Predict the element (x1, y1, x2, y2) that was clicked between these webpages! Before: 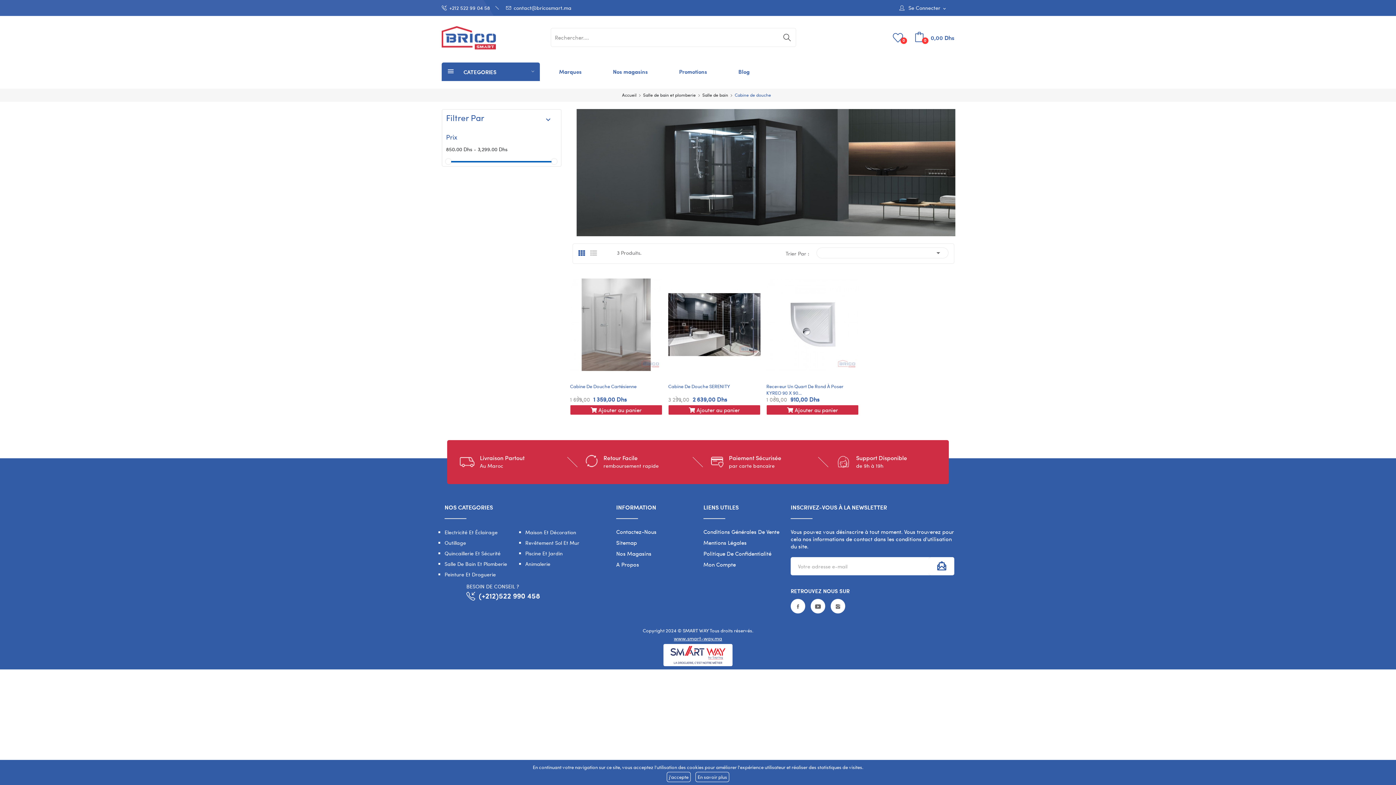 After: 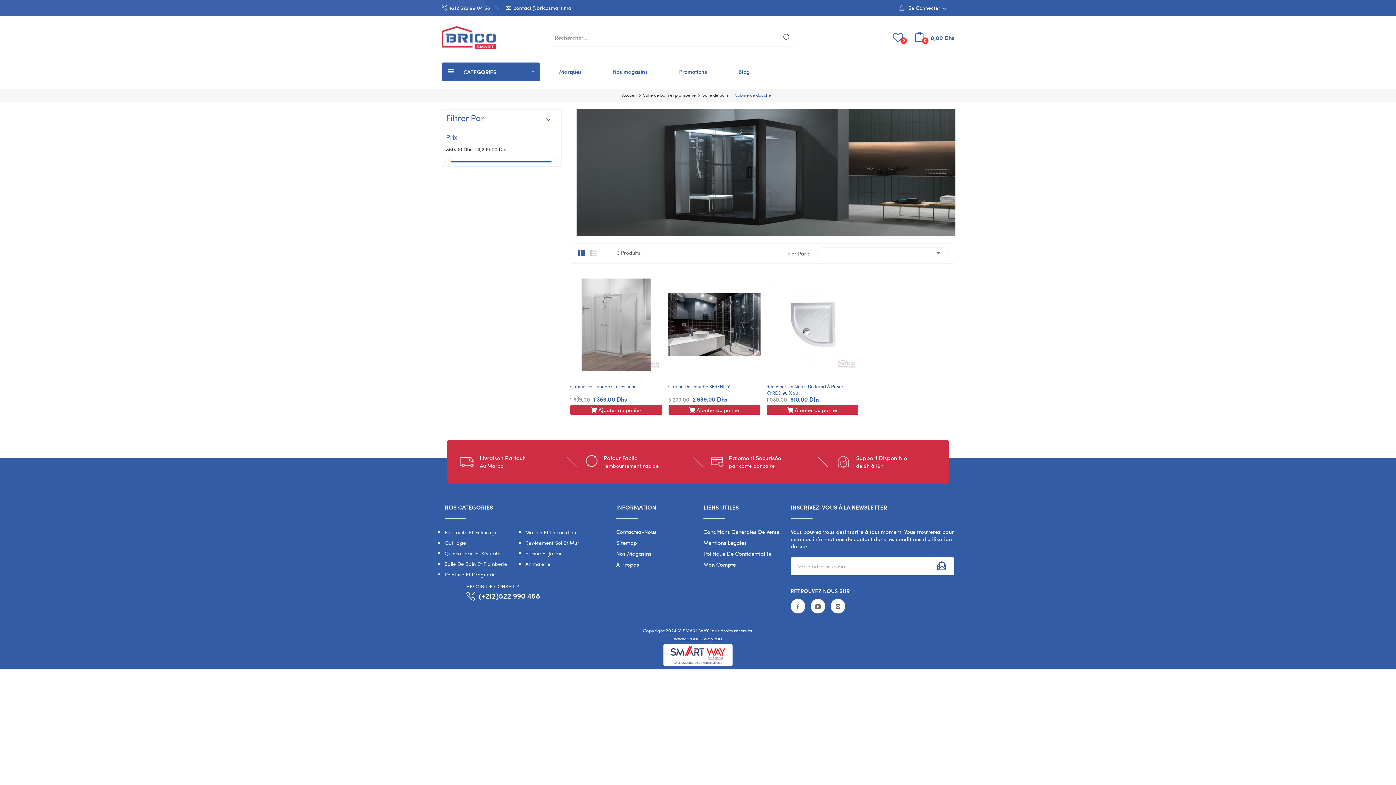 Action: bbox: (666, 772, 690, 782) label: j'accepte